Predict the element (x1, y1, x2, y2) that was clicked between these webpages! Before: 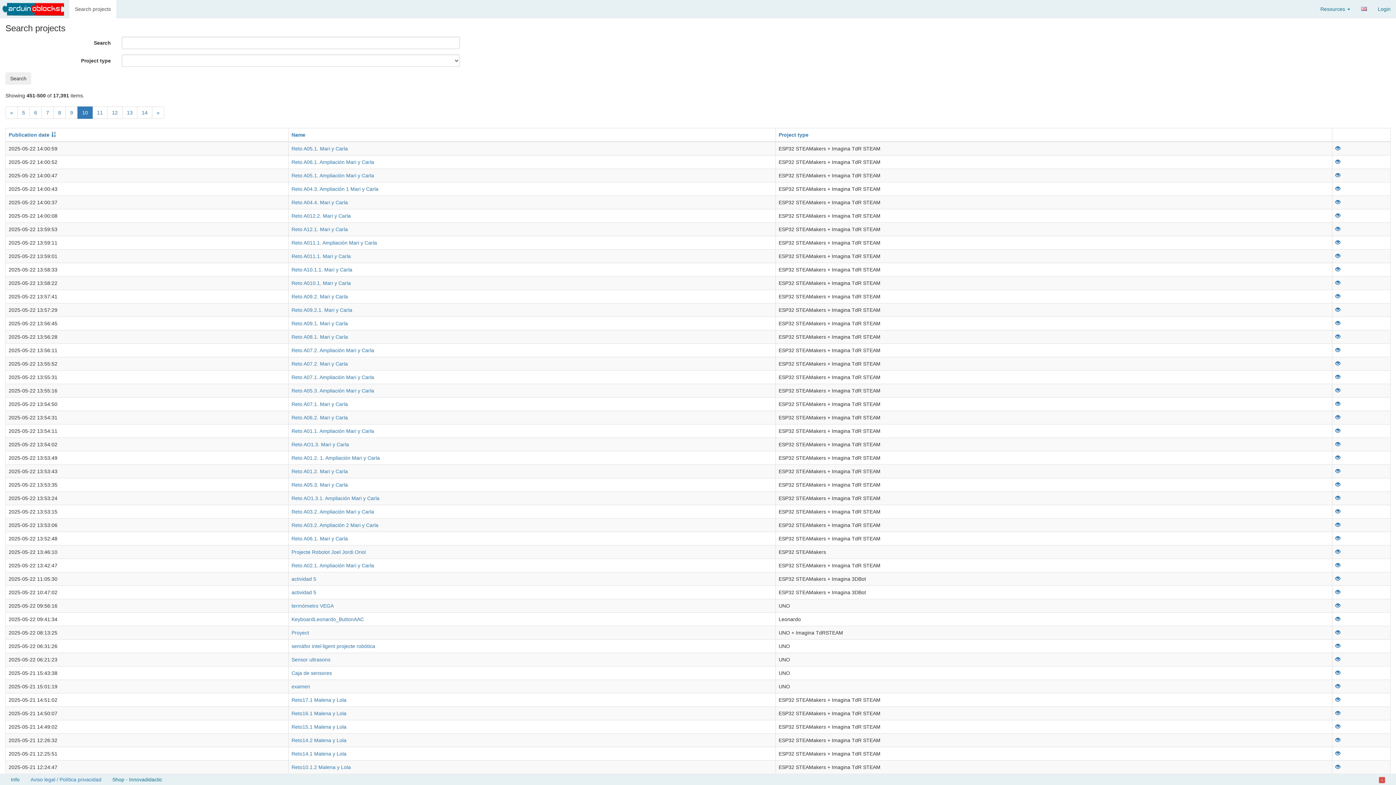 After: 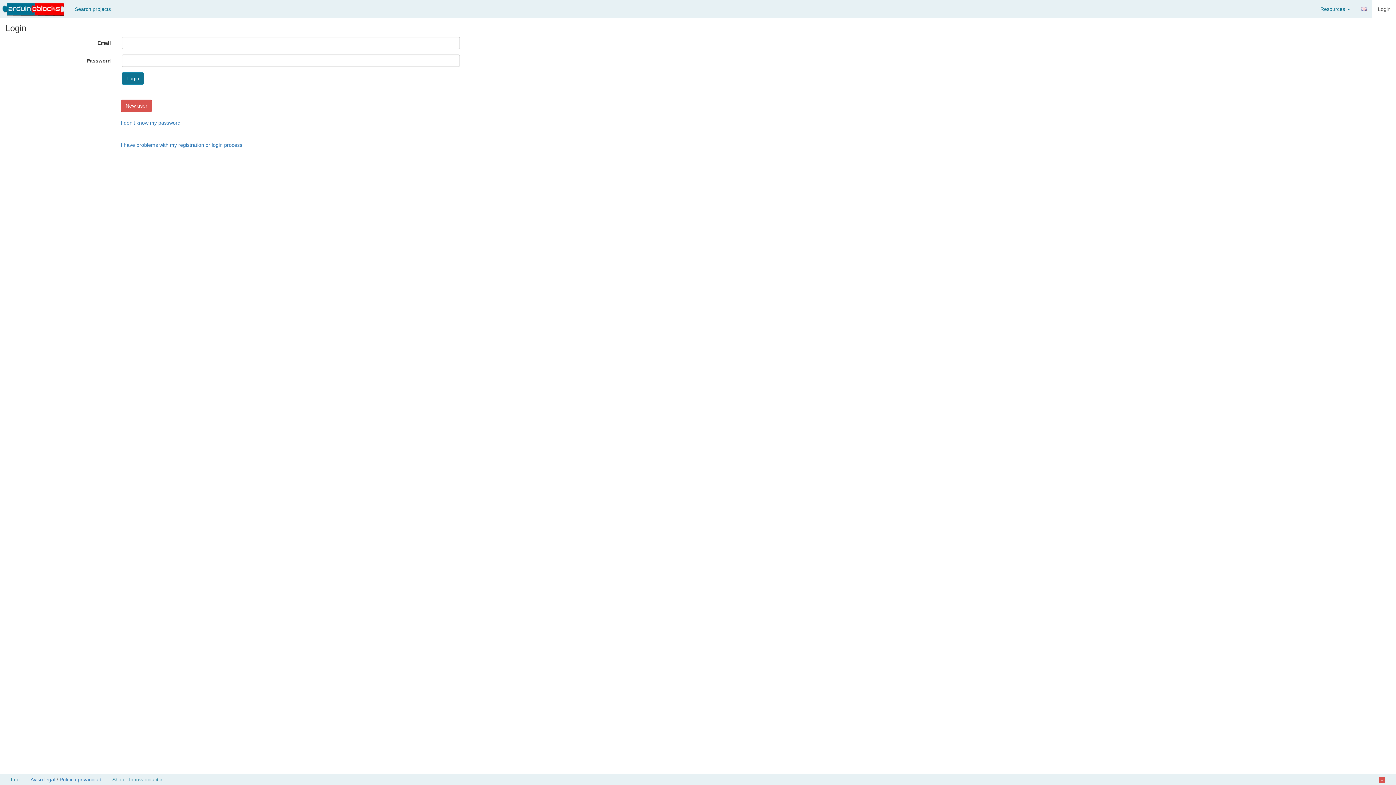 Action: bbox: (1372, 0, 1396, 18) label: Login